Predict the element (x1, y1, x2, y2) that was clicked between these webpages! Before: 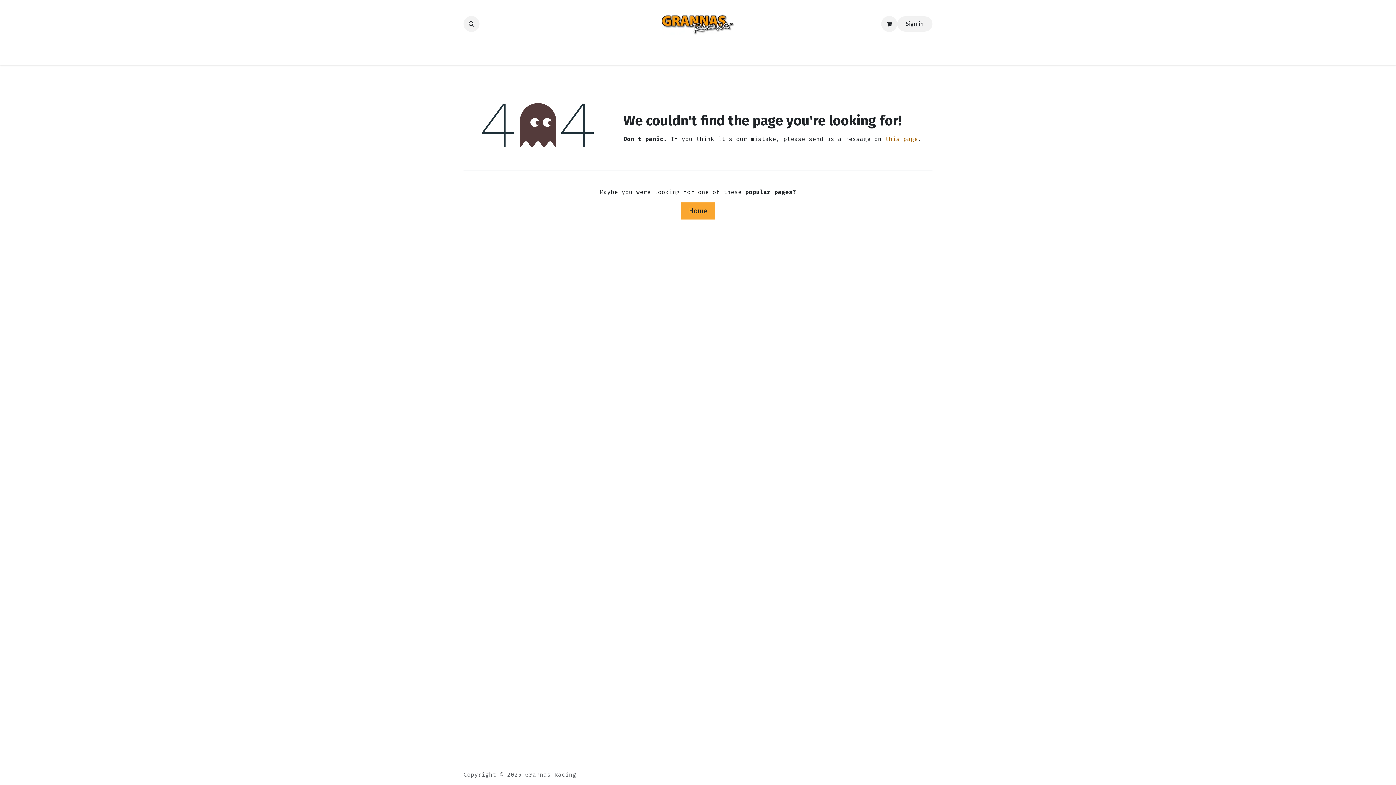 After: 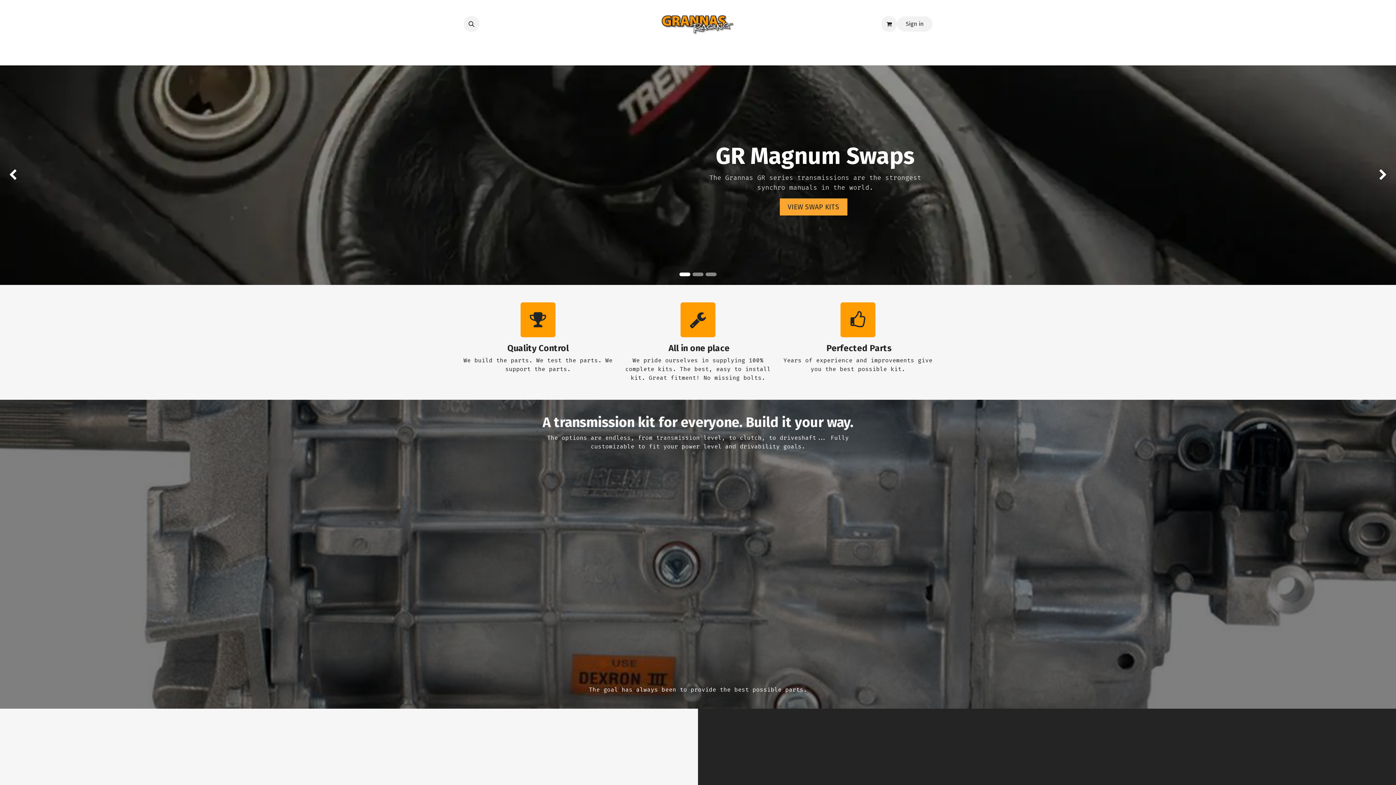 Action: bbox: (661, 5, 734, 42)